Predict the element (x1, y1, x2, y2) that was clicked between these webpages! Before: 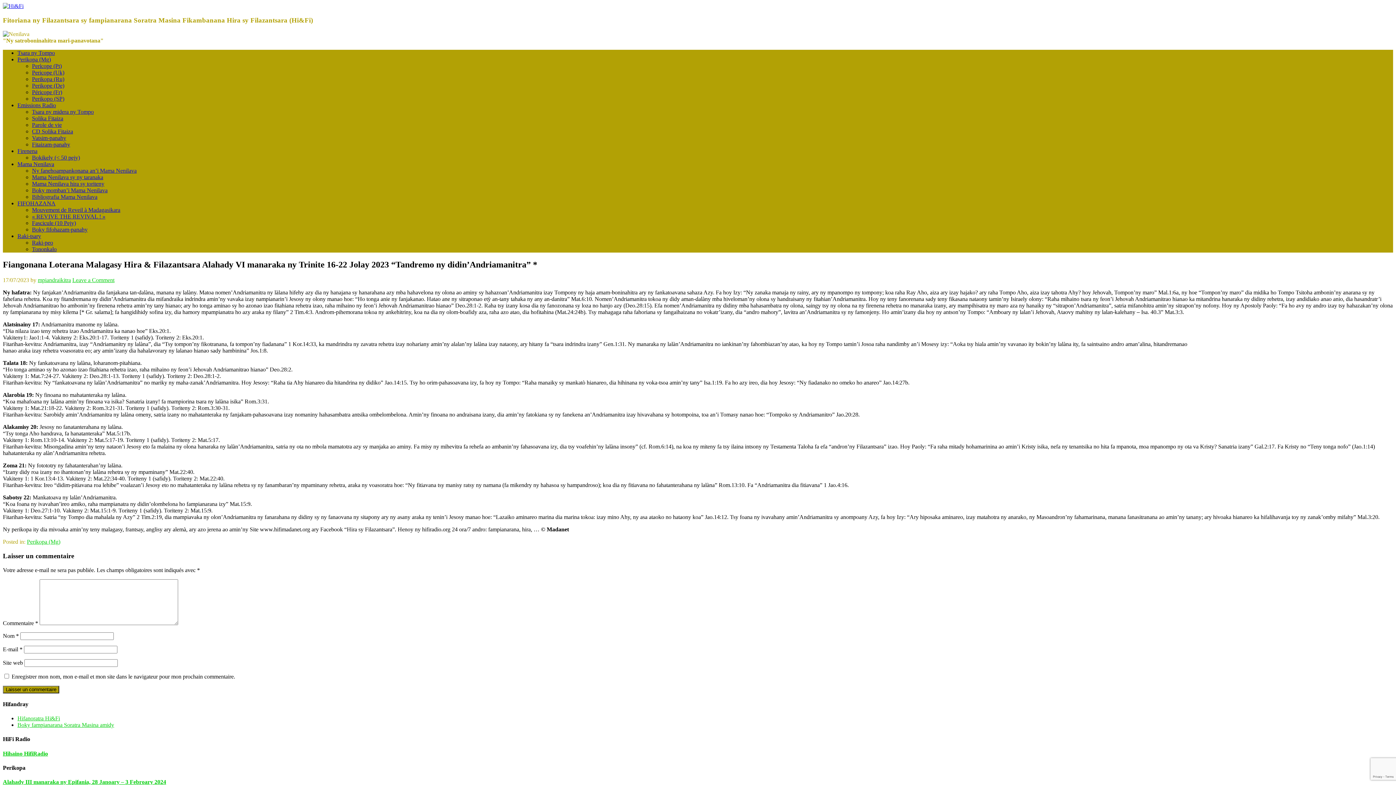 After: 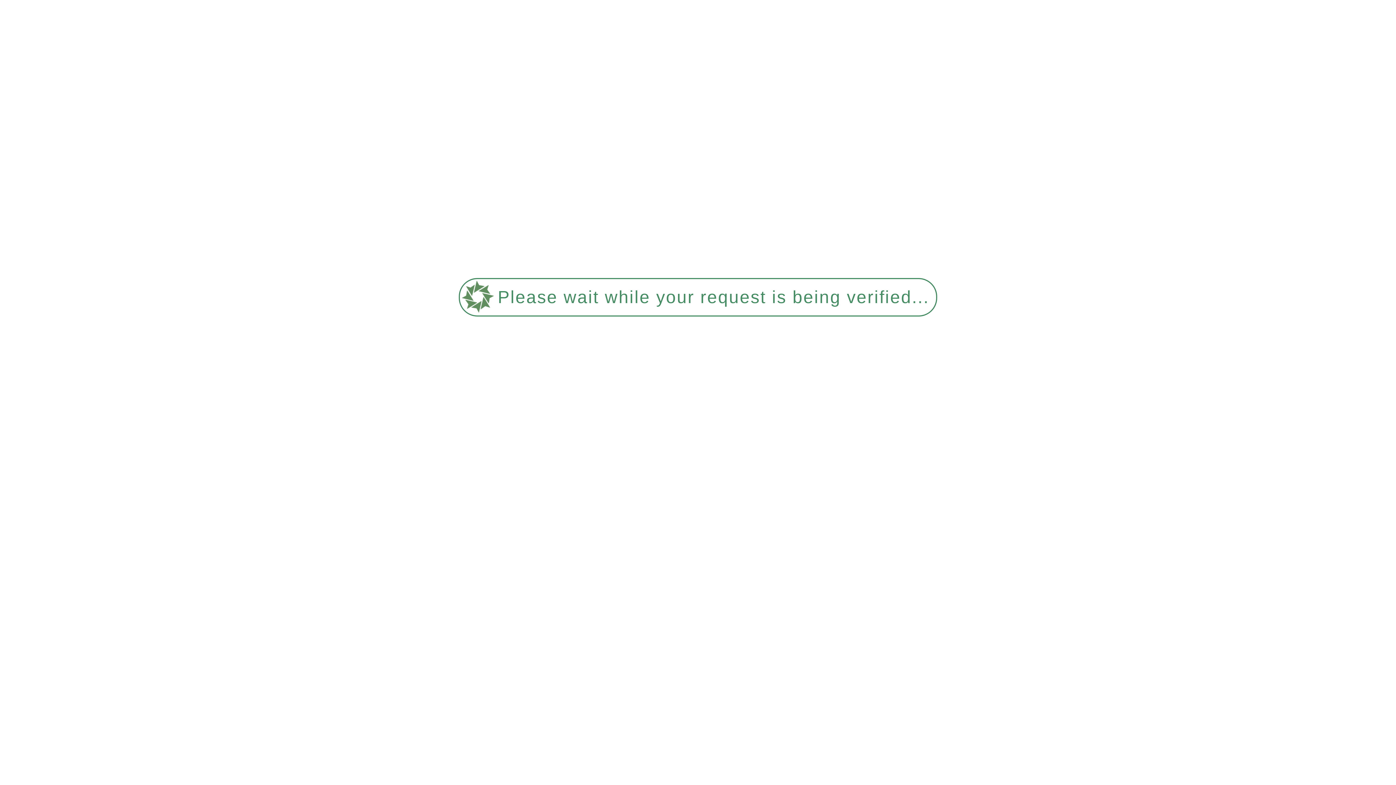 Action: bbox: (32, 220, 76, 226) label: Fascicule (10 Pejy)